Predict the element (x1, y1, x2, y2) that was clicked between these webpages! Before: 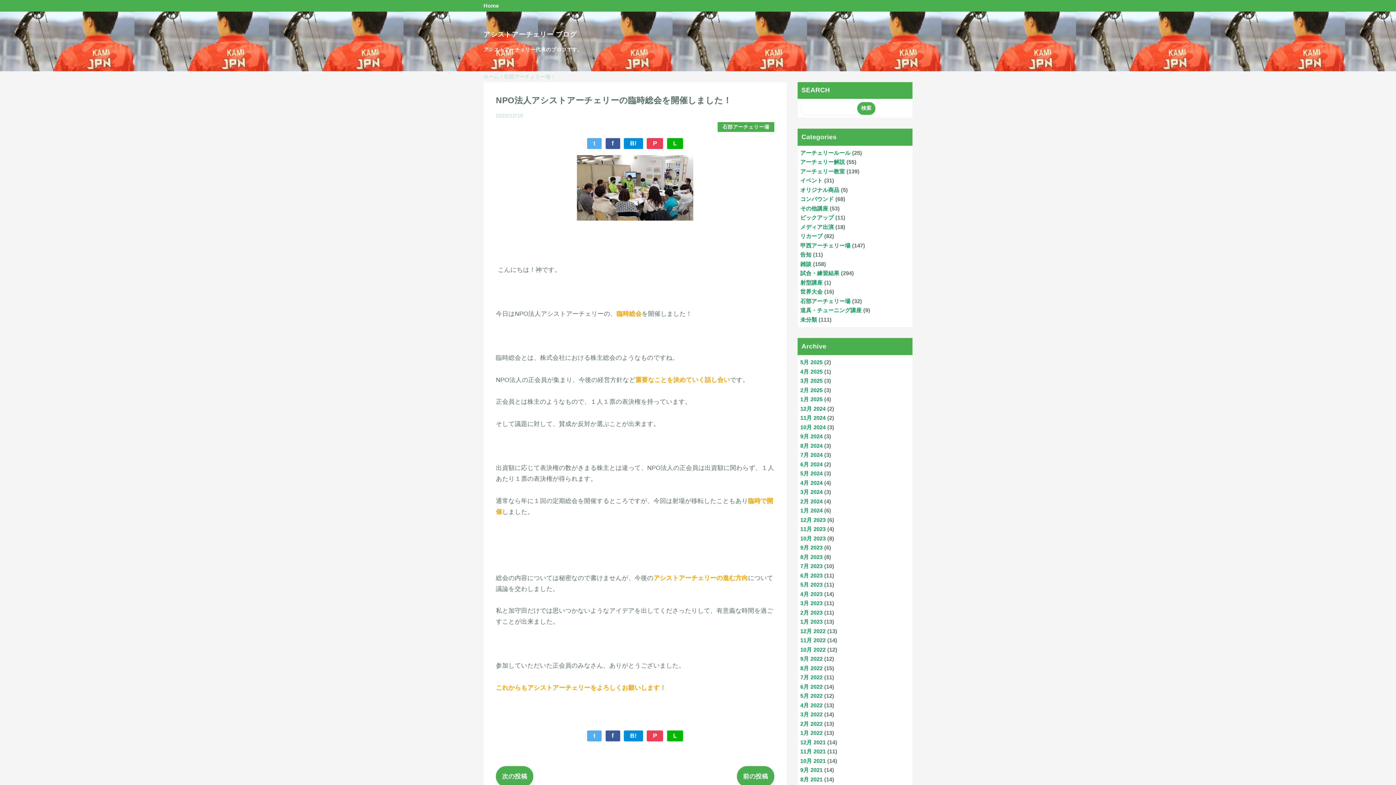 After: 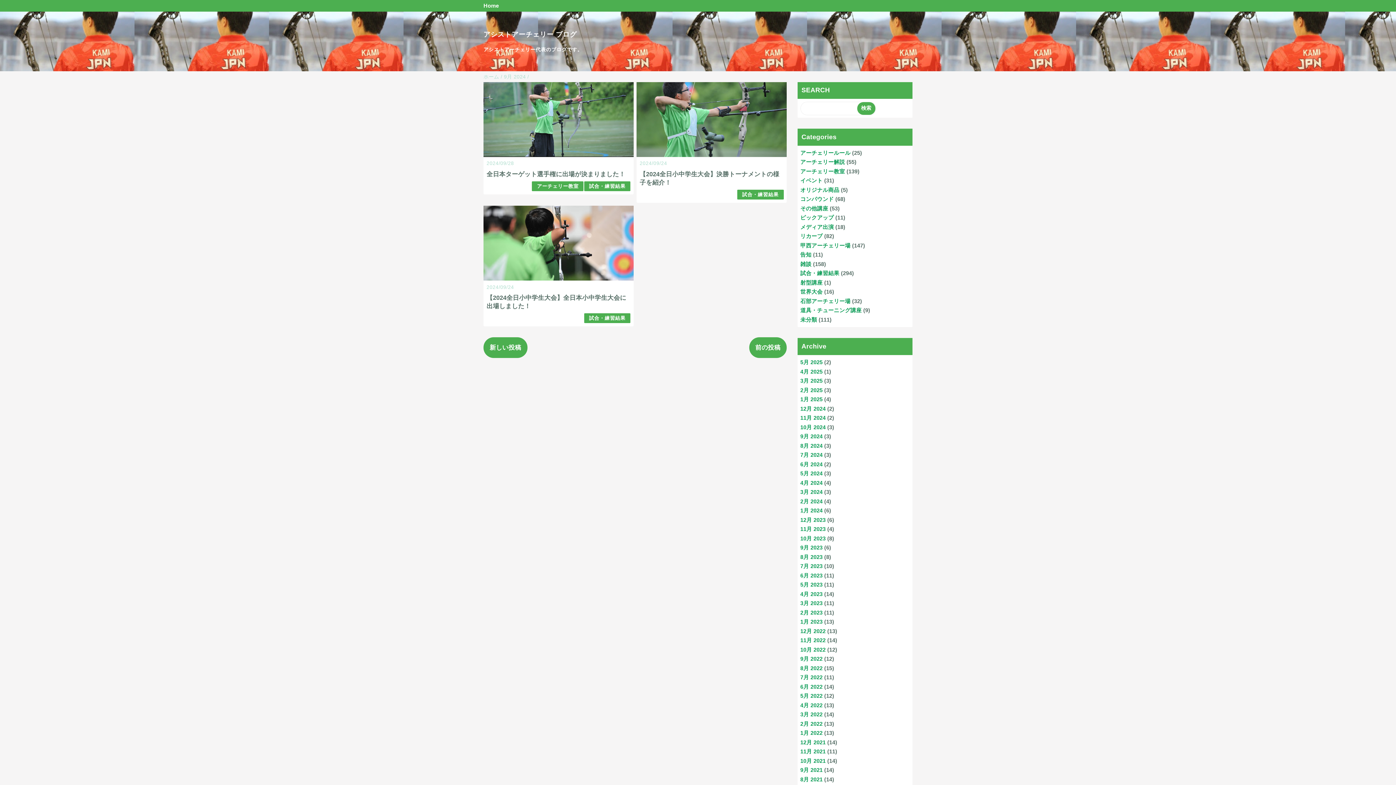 Action: bbox: (800, 433, 822, 439) label: 9月 2024